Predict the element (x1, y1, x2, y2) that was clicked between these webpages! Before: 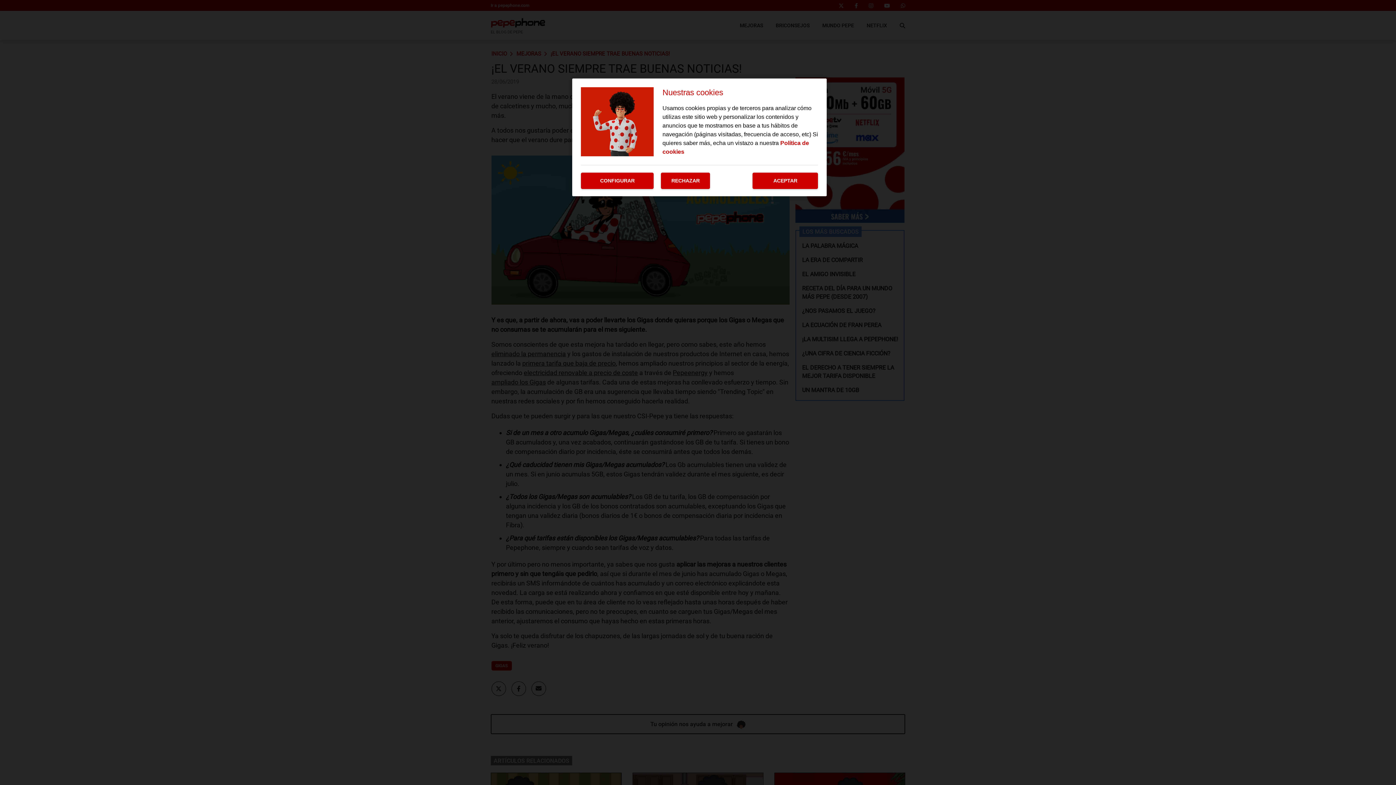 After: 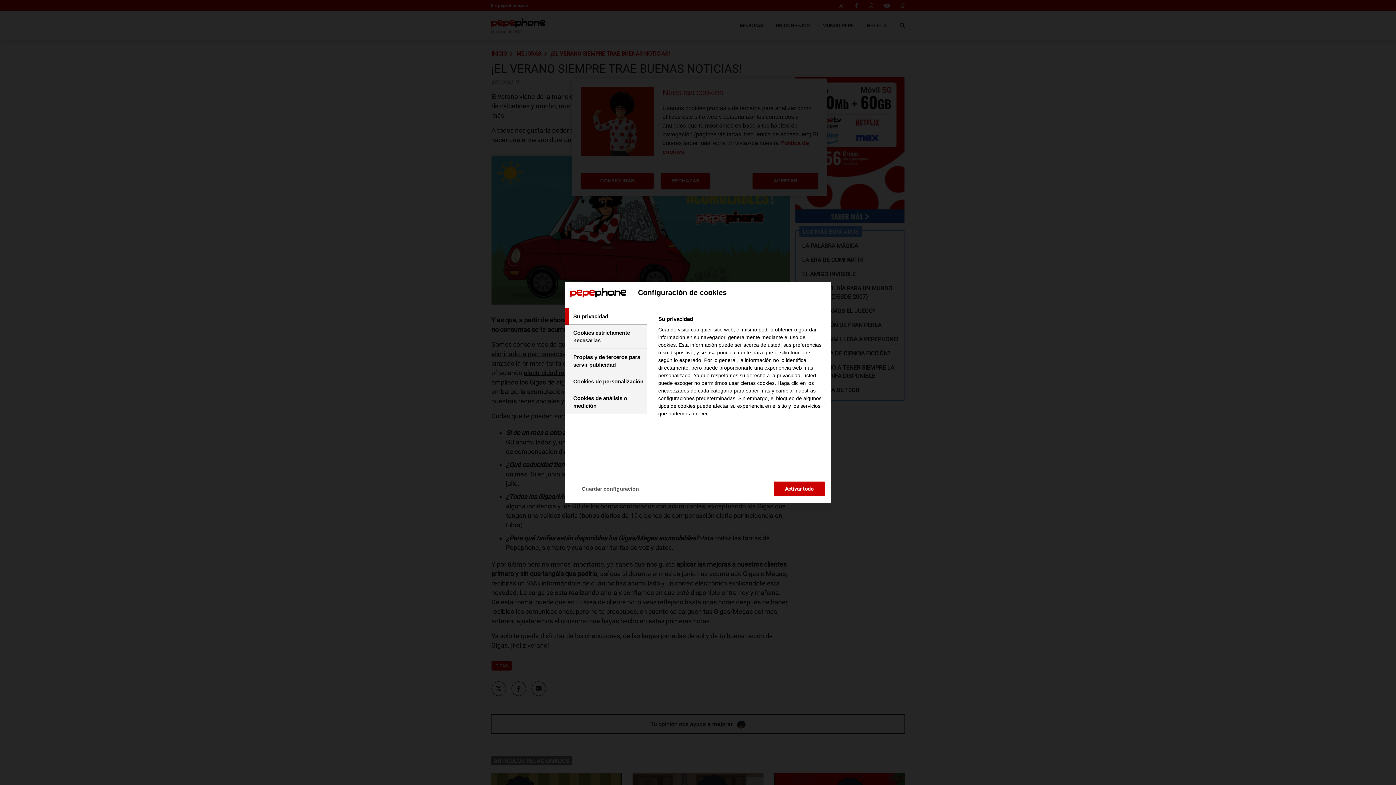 Action: bbox: (581, 172, 653, 189) label: CONFIGURAR